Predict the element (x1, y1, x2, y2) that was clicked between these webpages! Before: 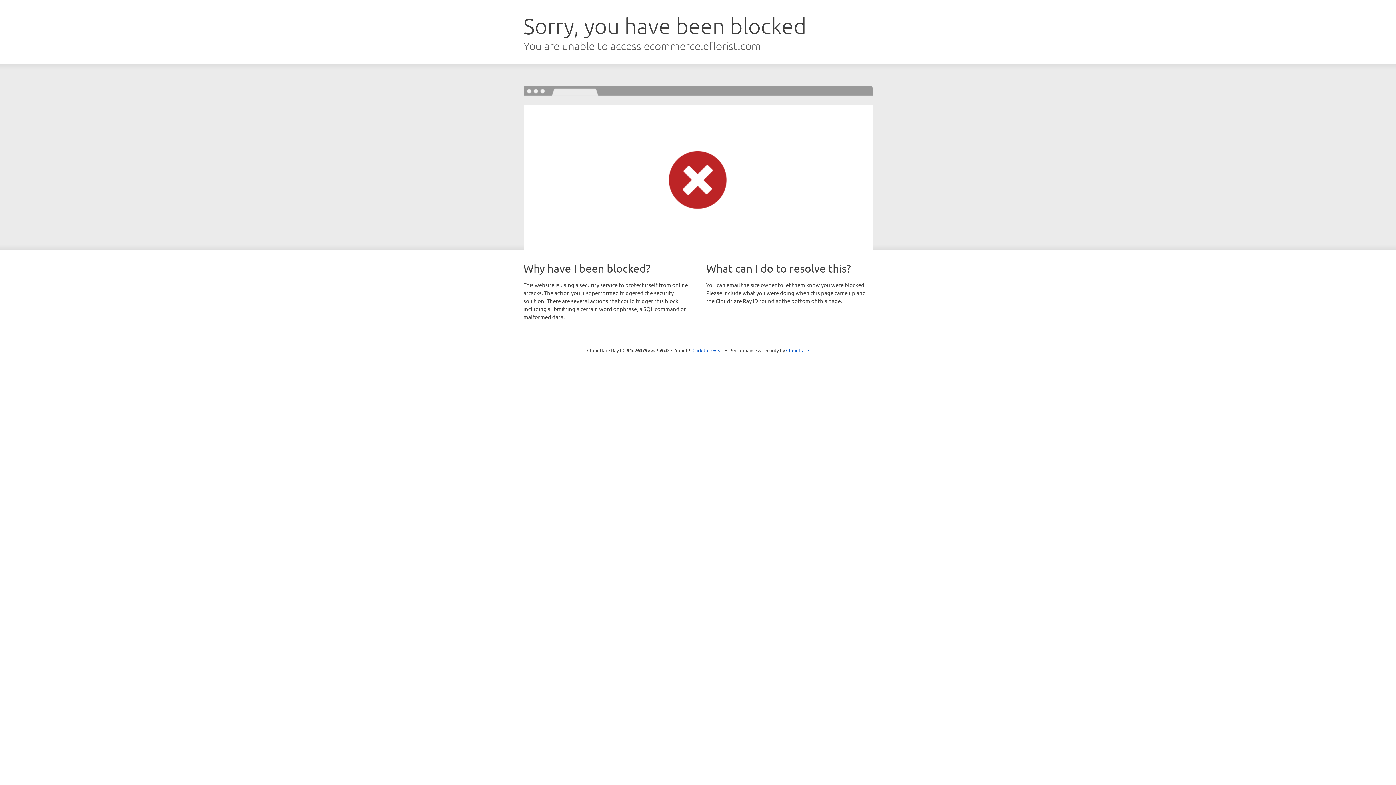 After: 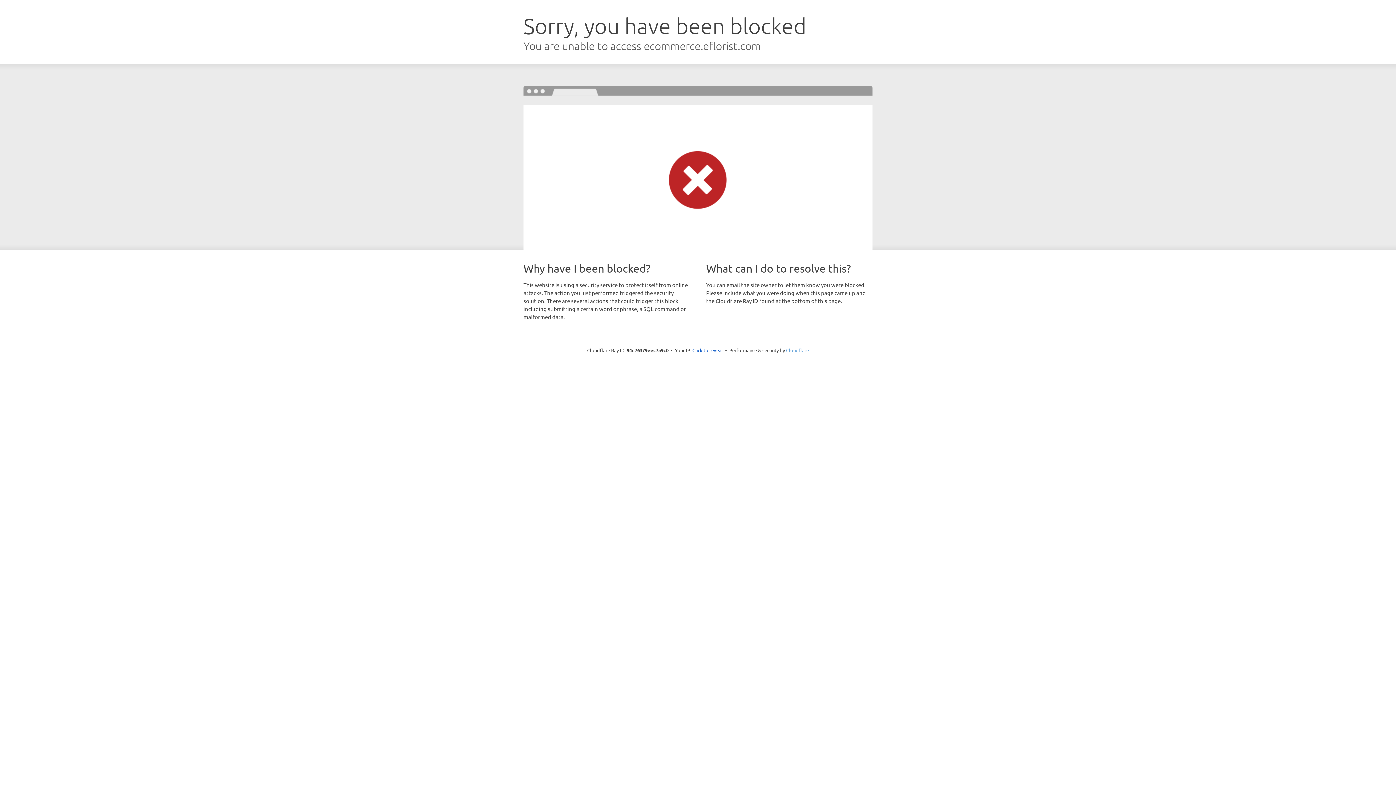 Action: label: Cloudflare bbox: (786, 347, 809, 353)